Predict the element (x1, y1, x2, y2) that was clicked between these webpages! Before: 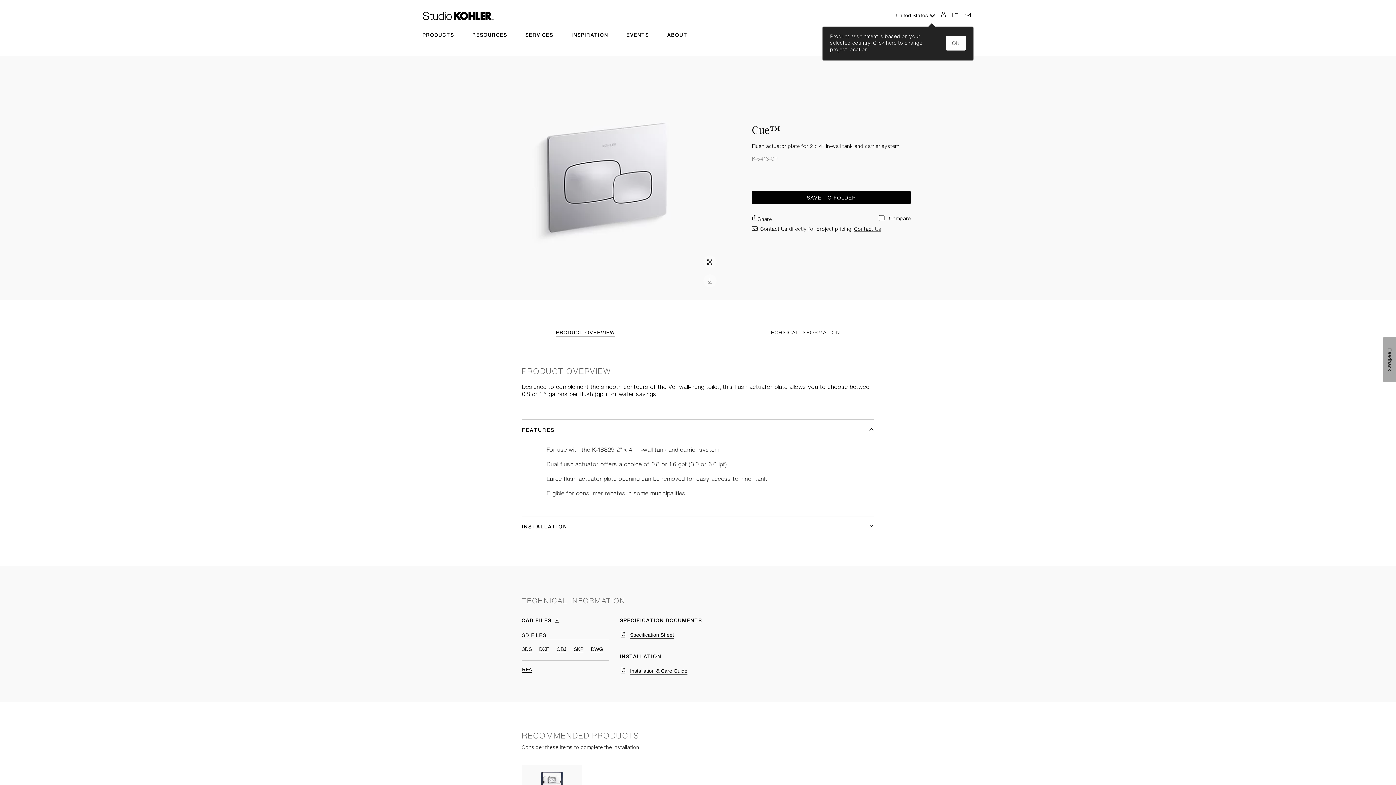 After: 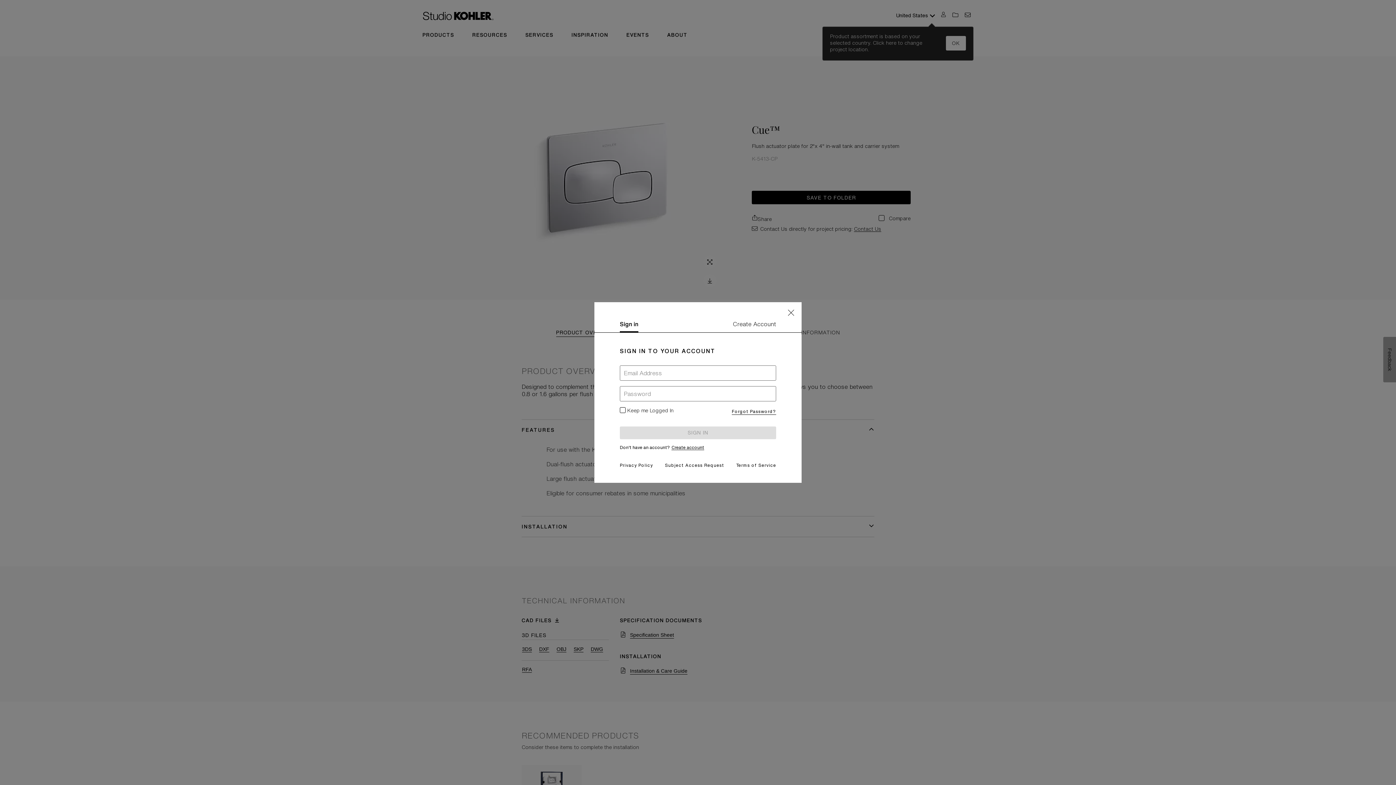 Action: label: DWG bbox: (590, 646, 603, 652)